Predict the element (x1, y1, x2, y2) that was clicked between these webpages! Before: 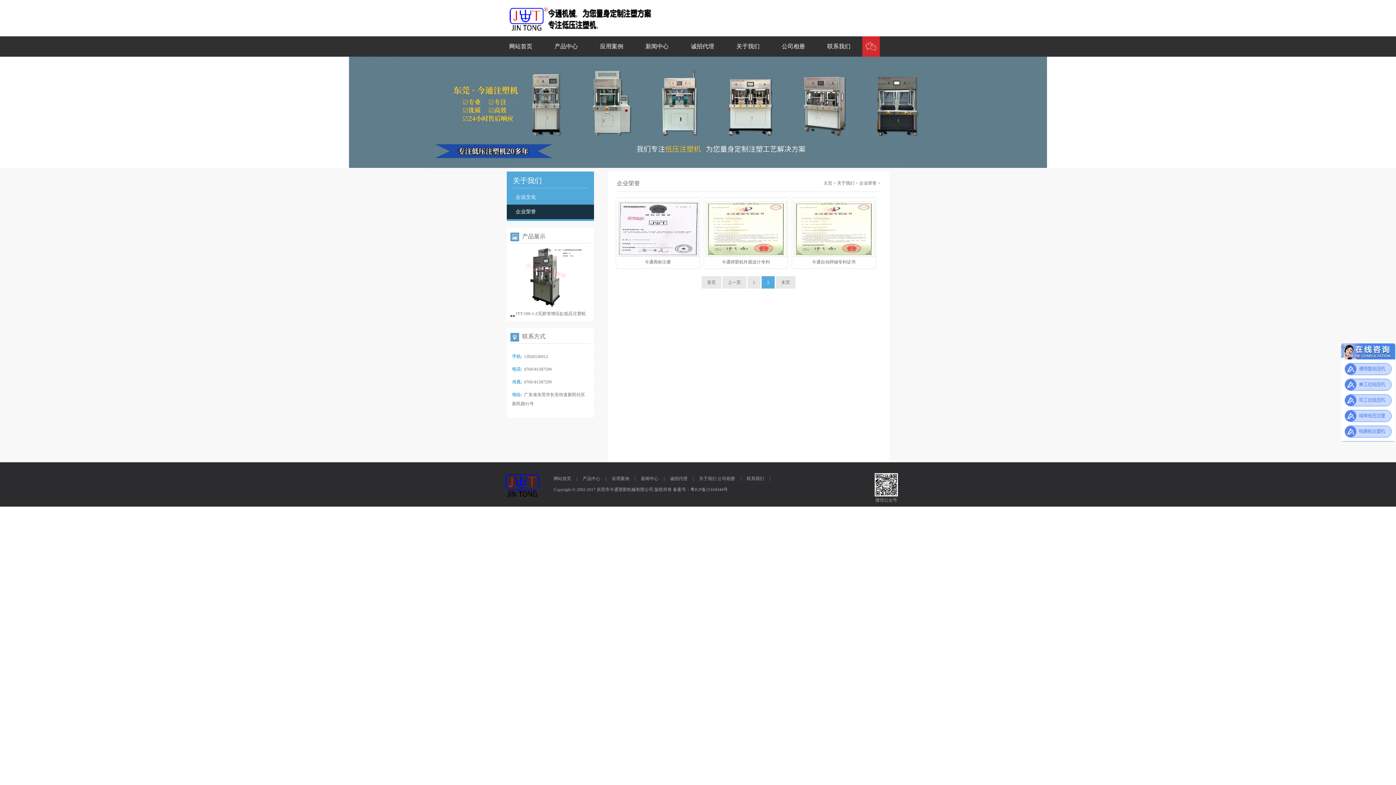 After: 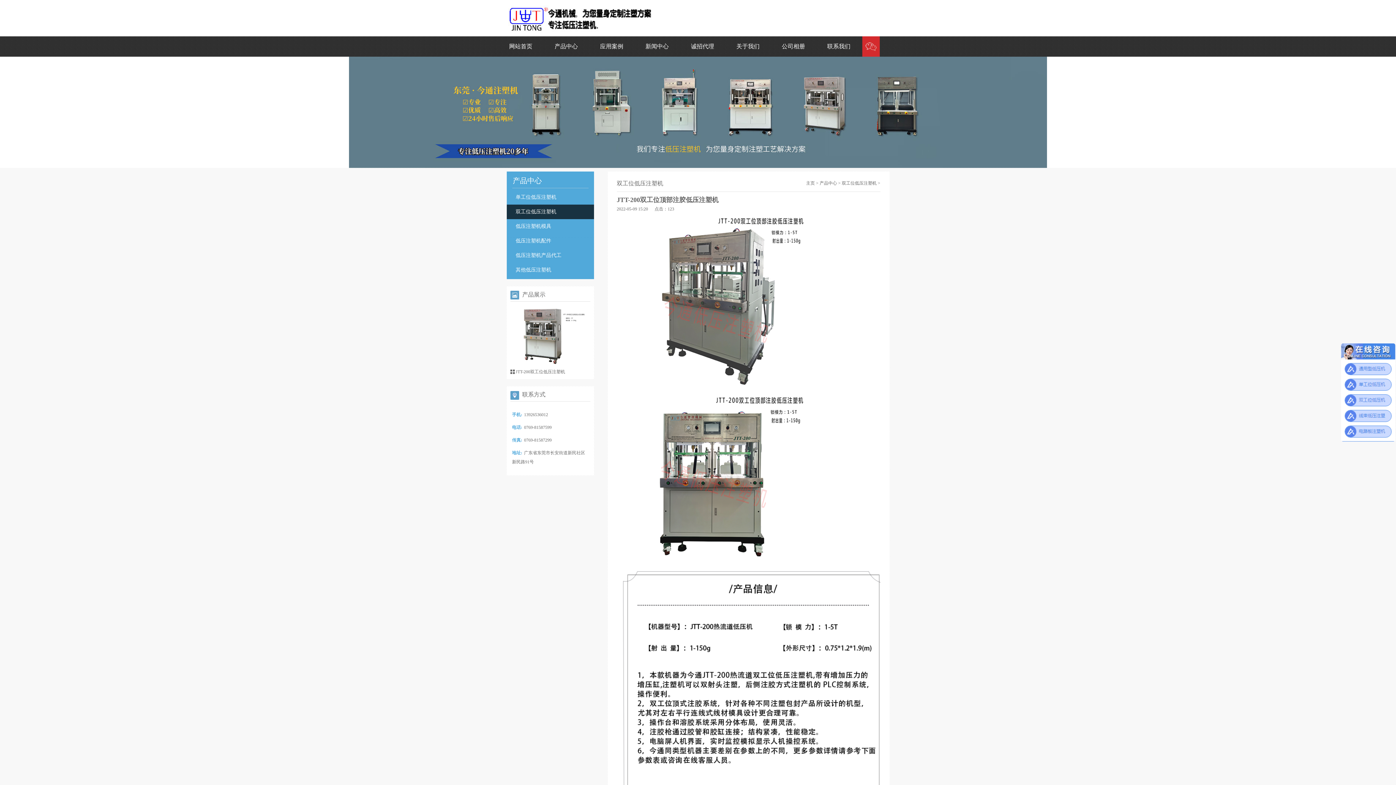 Action: bbox: (510, 246, 590, 311)